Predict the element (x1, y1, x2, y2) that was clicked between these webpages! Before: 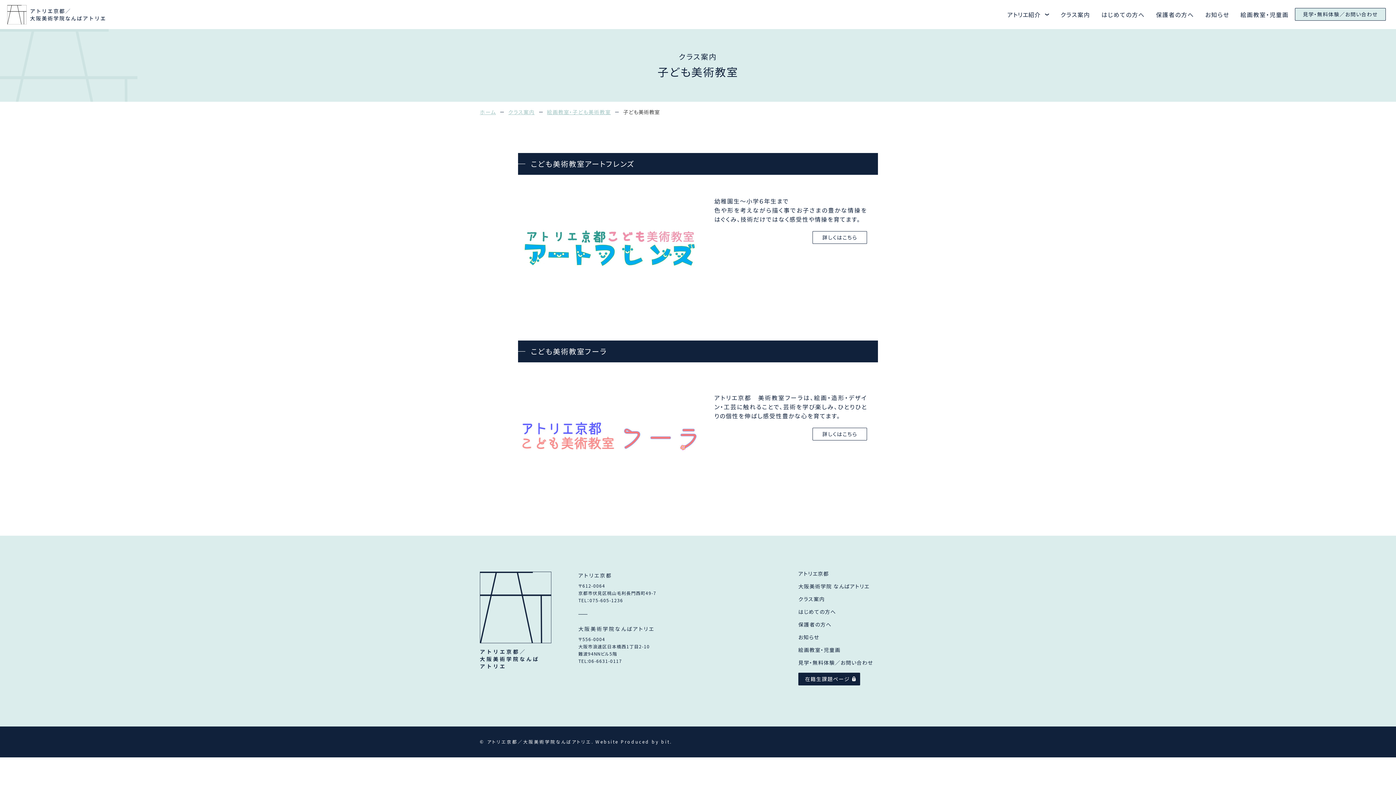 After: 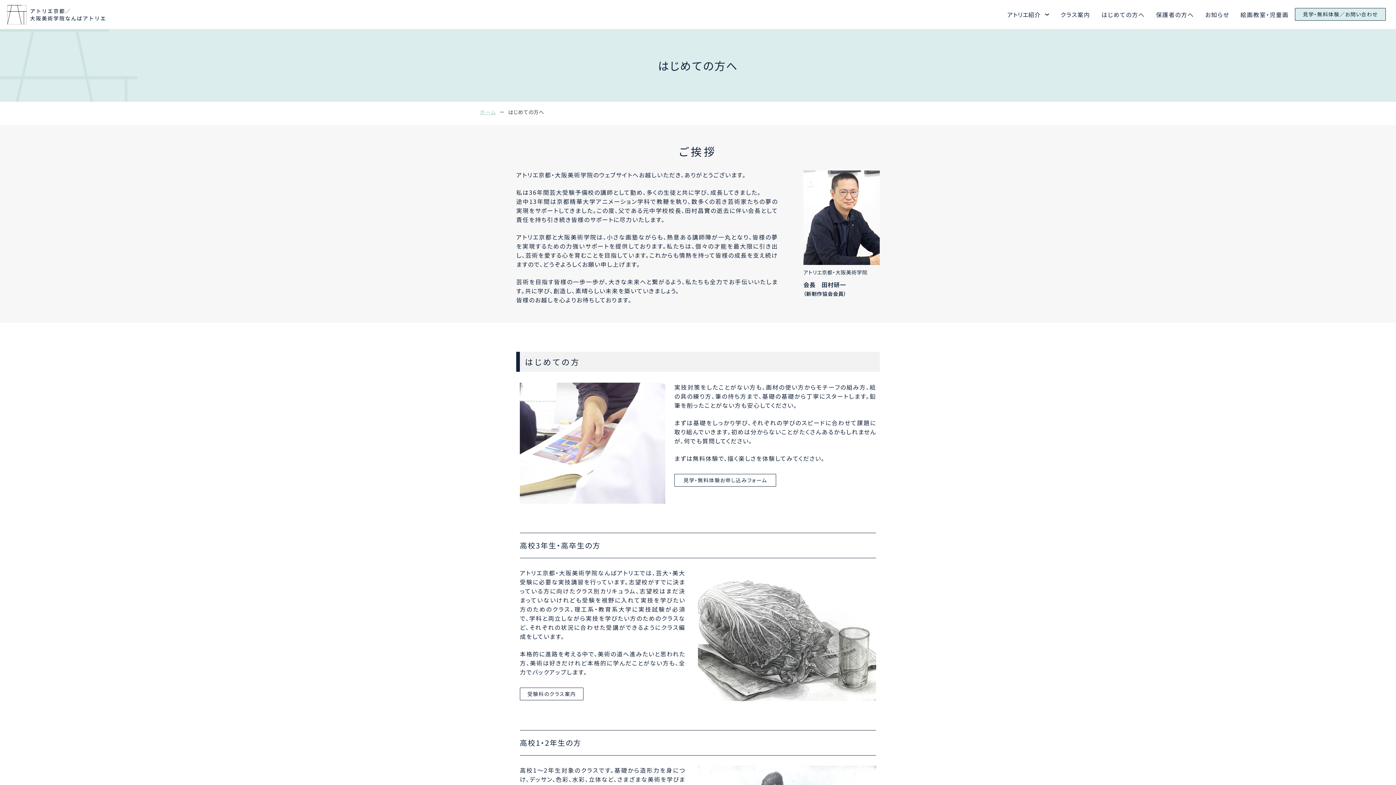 Action: bbox: (798, 608, 836, 615) label: はじめての方へ